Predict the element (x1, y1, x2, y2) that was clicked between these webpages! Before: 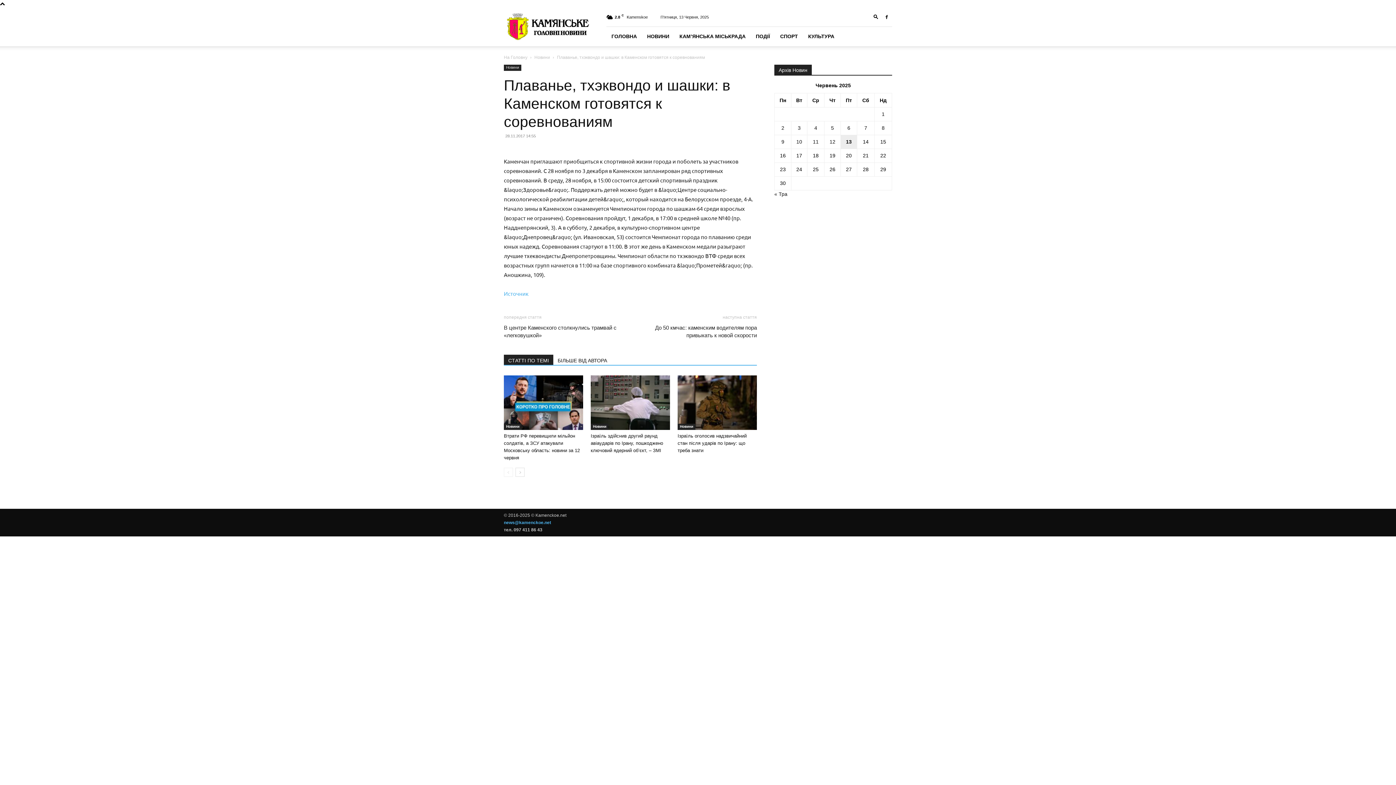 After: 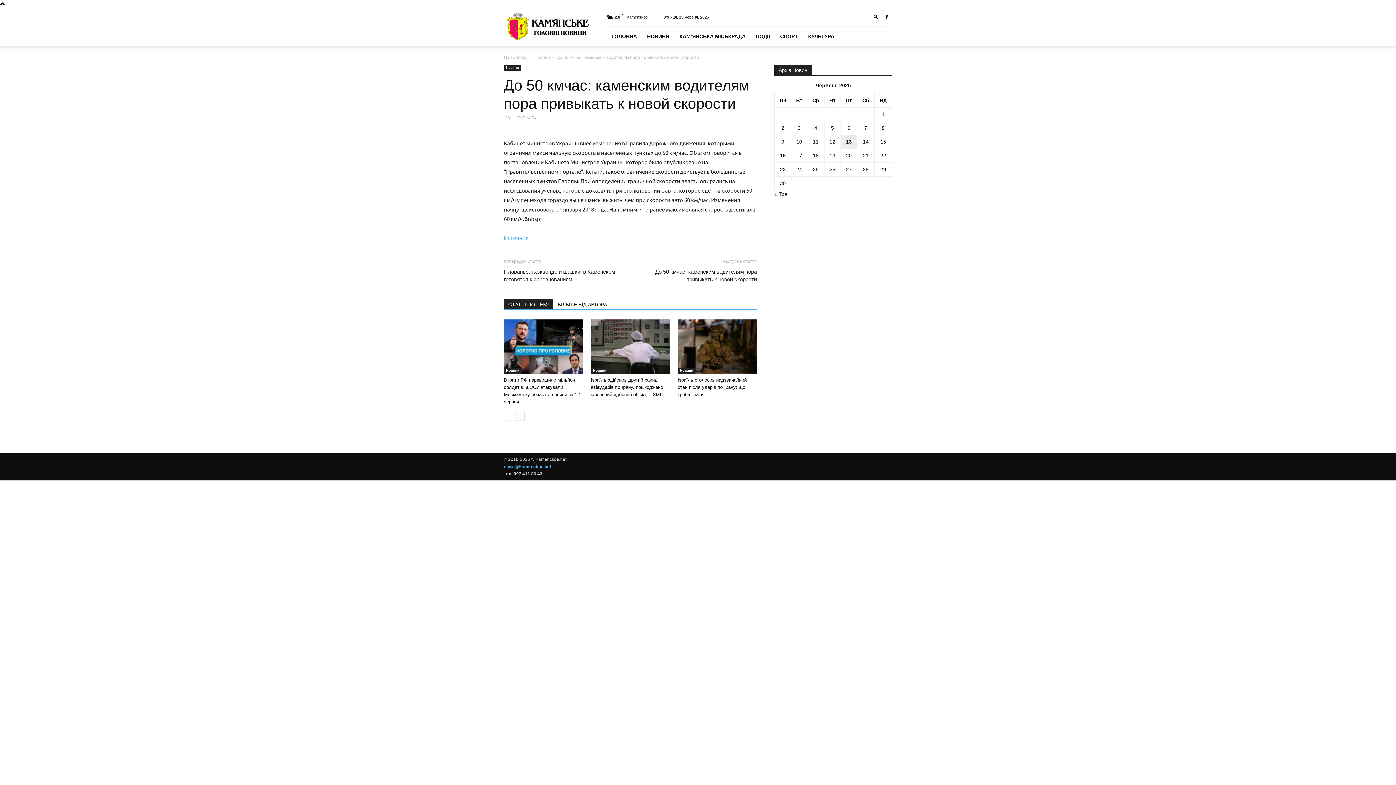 Action: label: До 50 кмчас: каменским водителям пора привыкать к новой скорости bbox: (639, 324, 757, 339)